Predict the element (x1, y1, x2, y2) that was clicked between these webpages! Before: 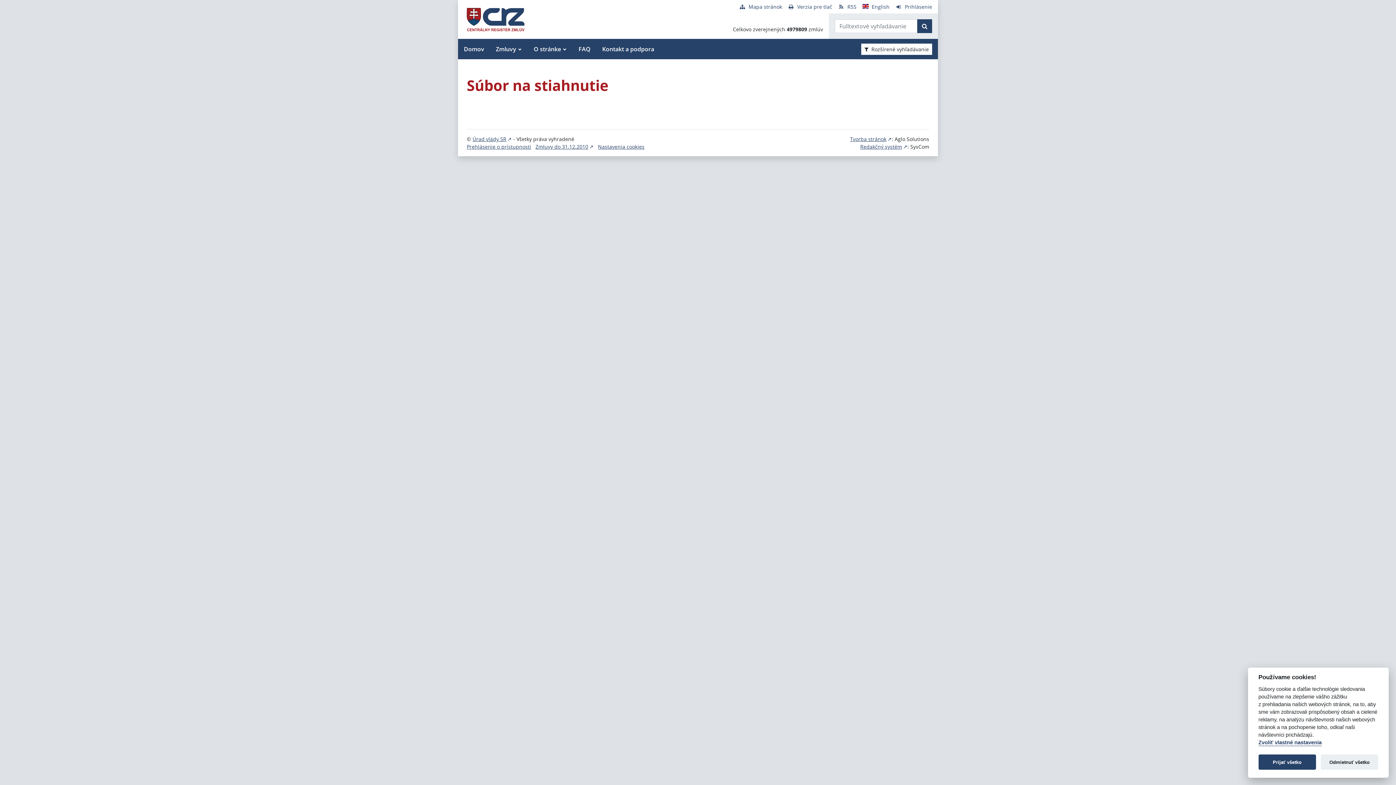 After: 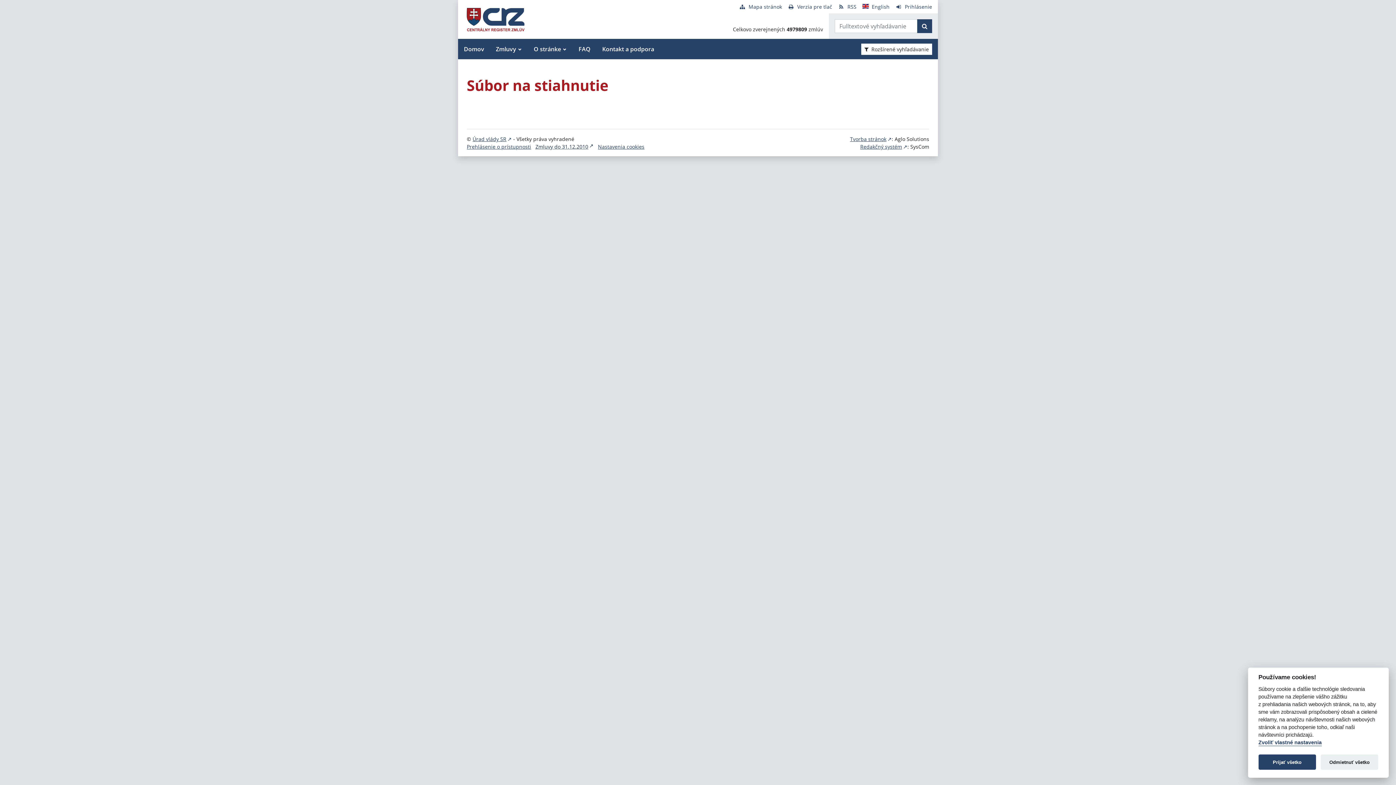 Action: label: Zmluvy do 31.12.2010 bbox: (535, 143, 593, 150)